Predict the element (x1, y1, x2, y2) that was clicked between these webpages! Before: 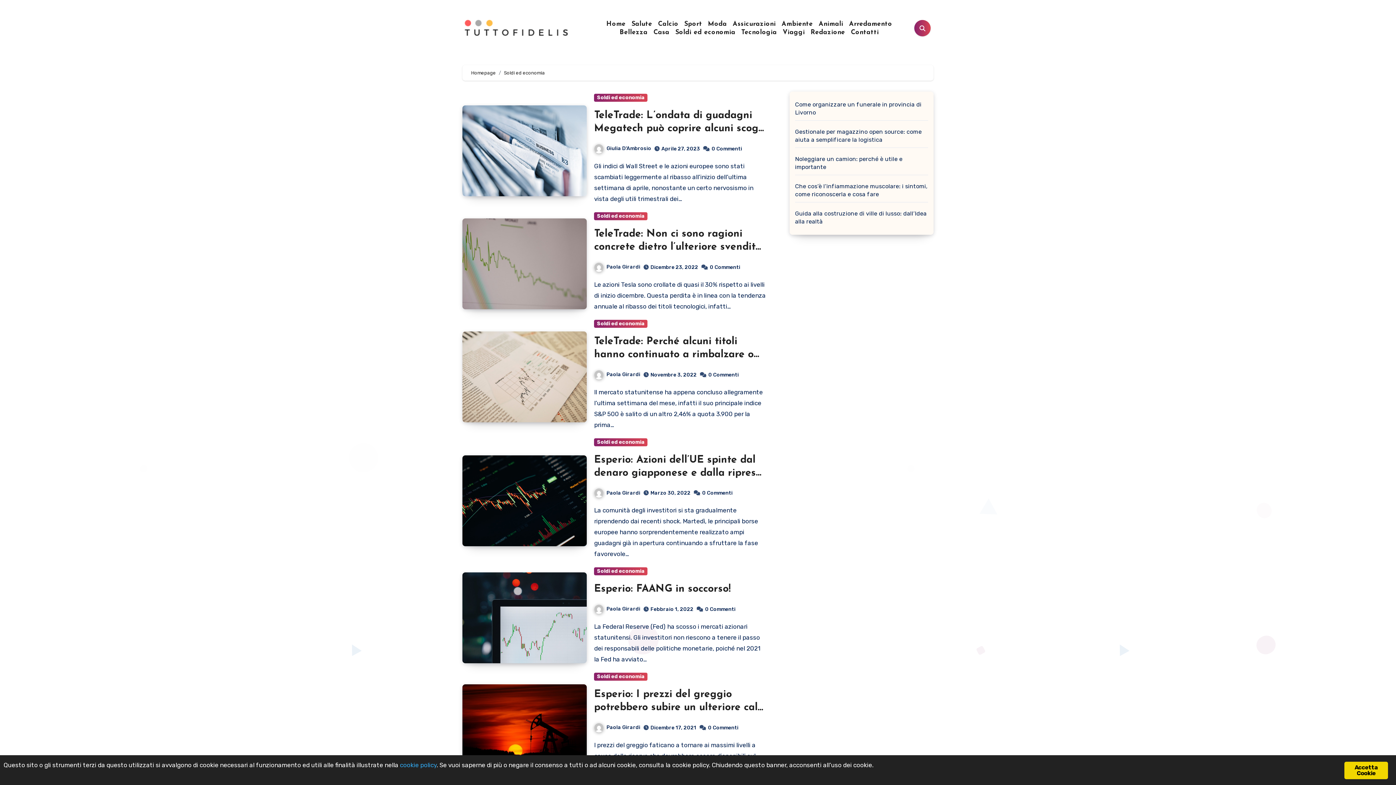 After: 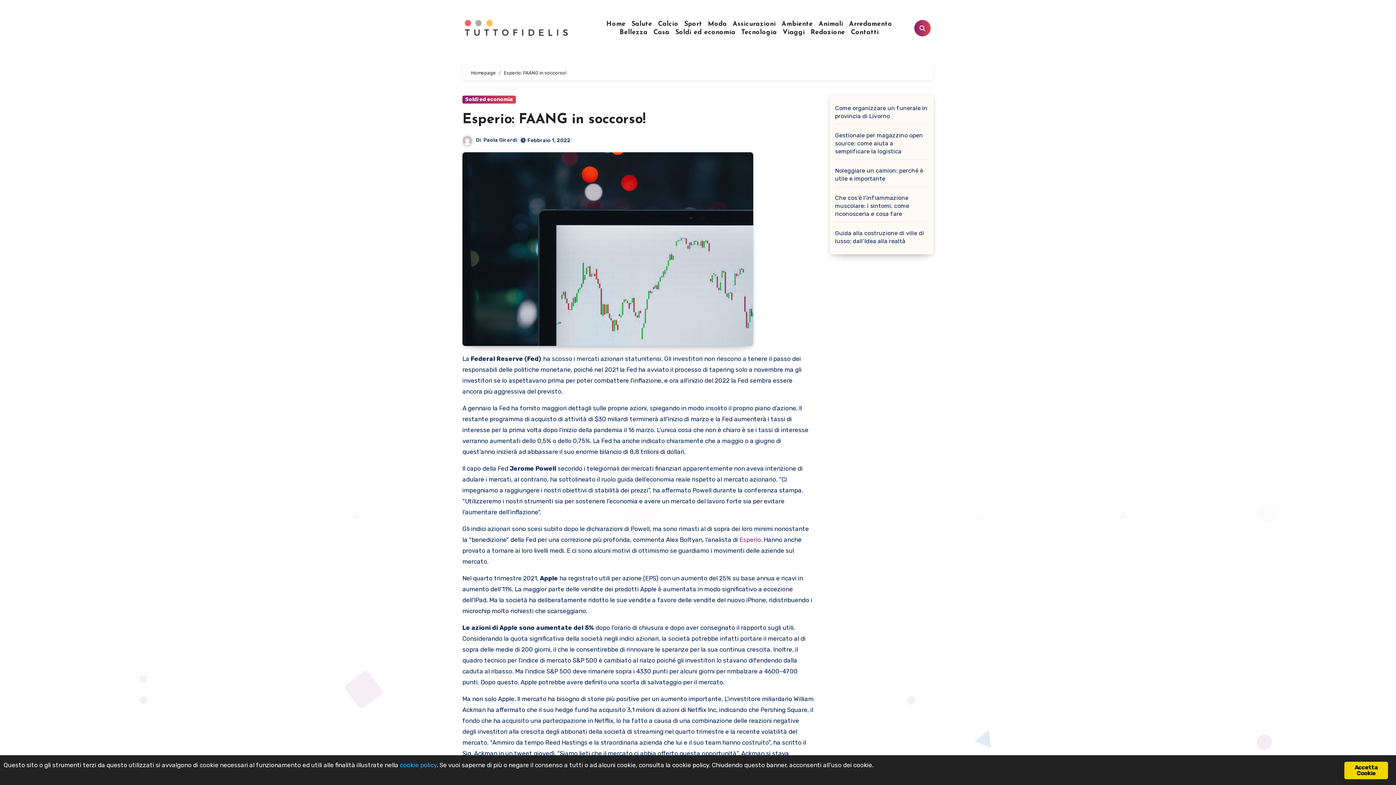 Action: bbox: (705, 606, 735, 612) label: 0 Commenti